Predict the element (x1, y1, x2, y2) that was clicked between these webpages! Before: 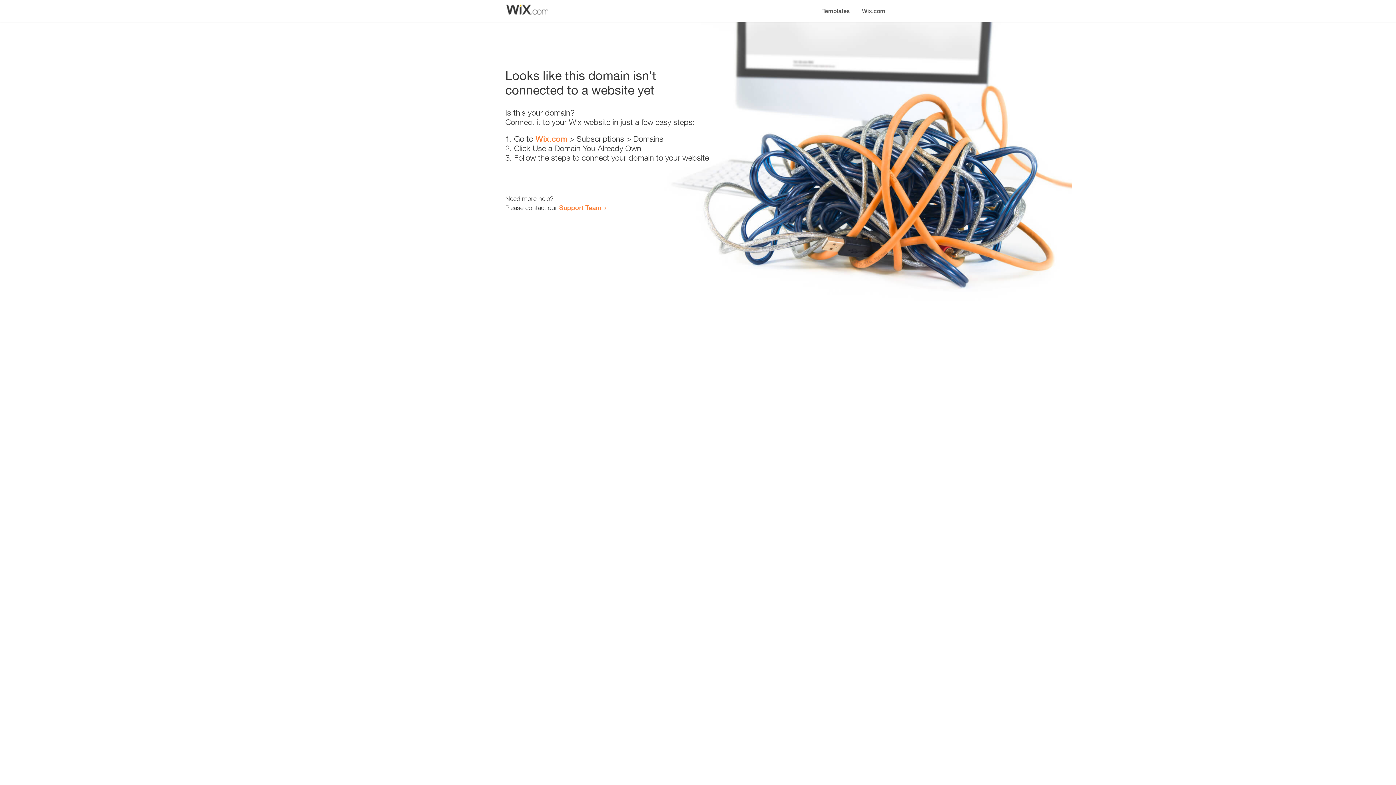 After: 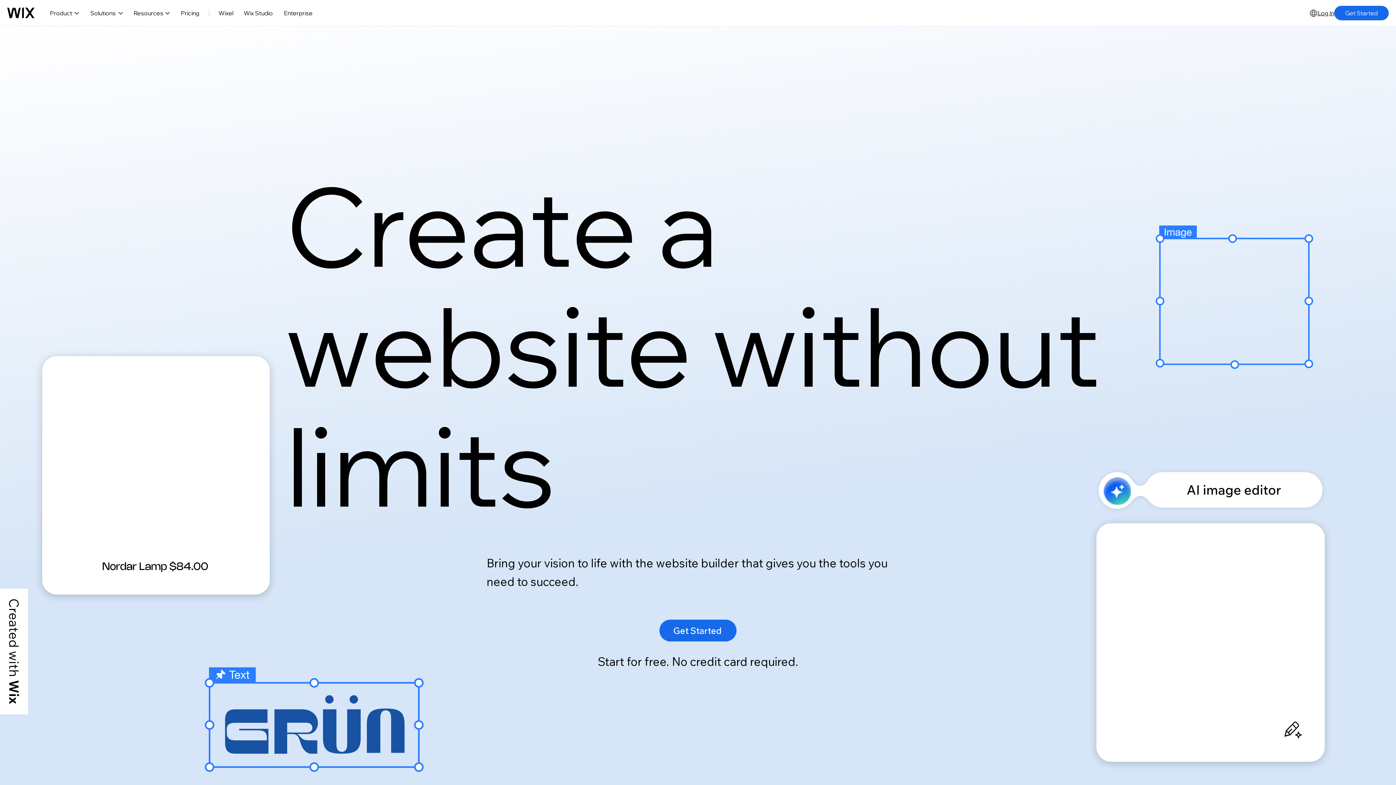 Action: label: Wix.com bbox: (535, 134, 567, 143)